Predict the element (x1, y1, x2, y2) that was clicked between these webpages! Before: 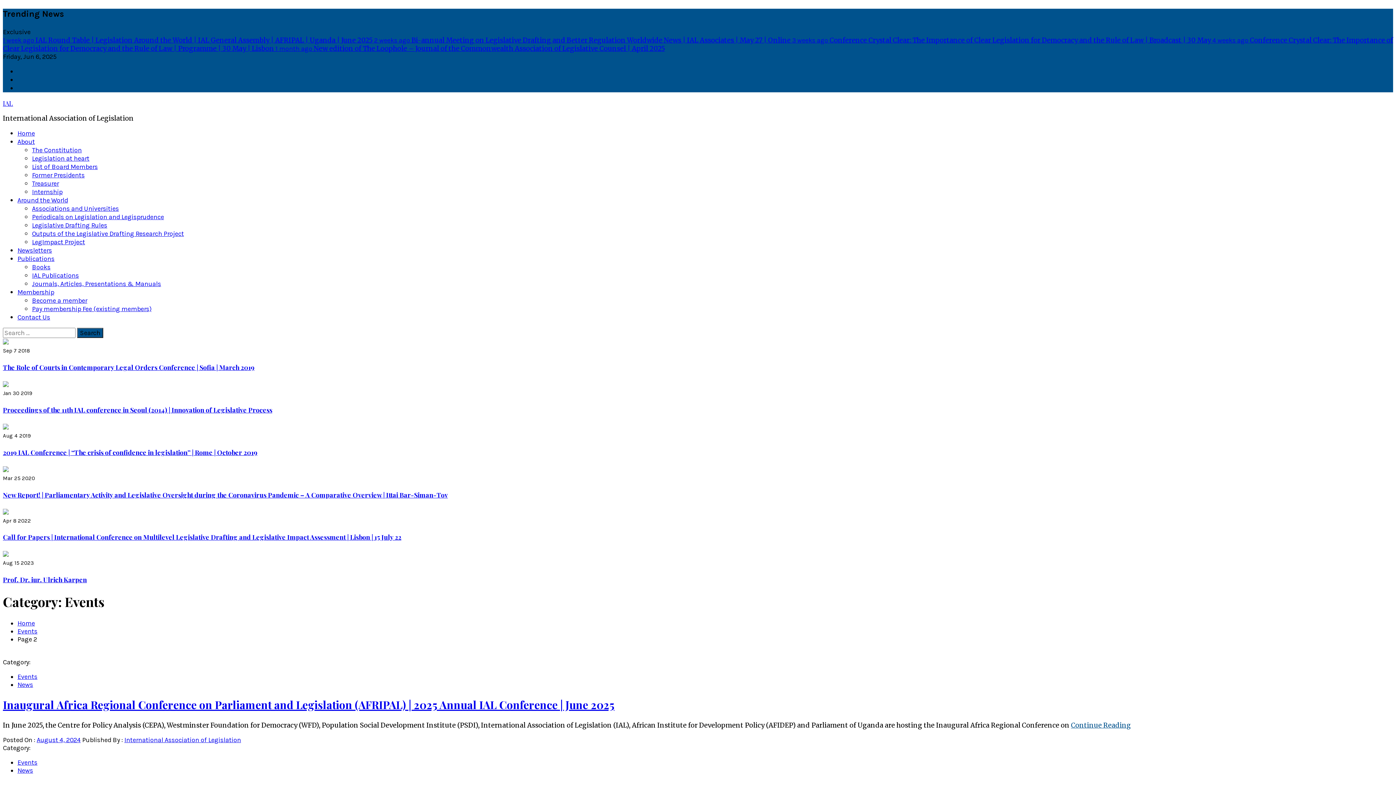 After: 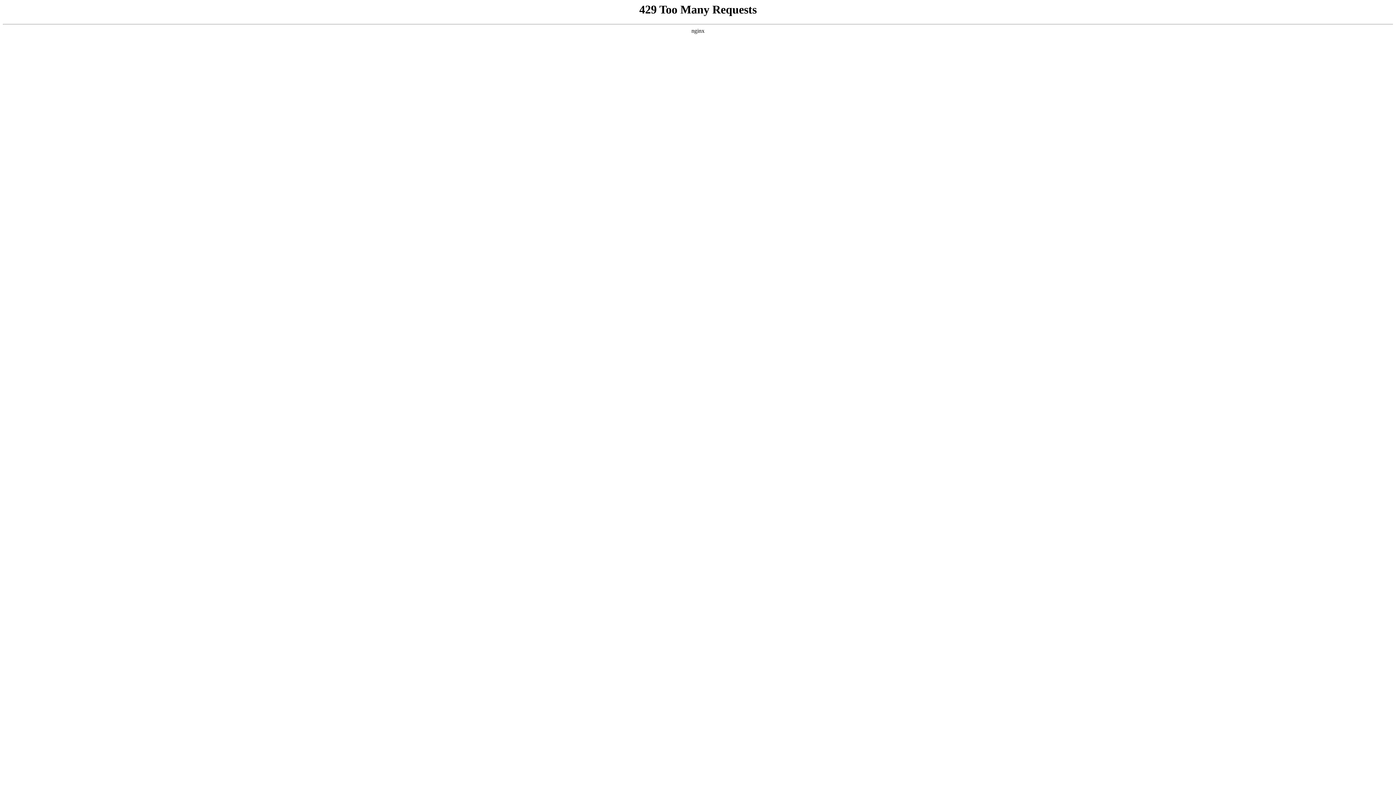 Action: label: 3 weeks ago Conference Crystal Clear: The Importance of Clear Legislation for Democracy and the Rule of Law | Broadcast | 30 May  bbox: (792, 36, 1212, 44)